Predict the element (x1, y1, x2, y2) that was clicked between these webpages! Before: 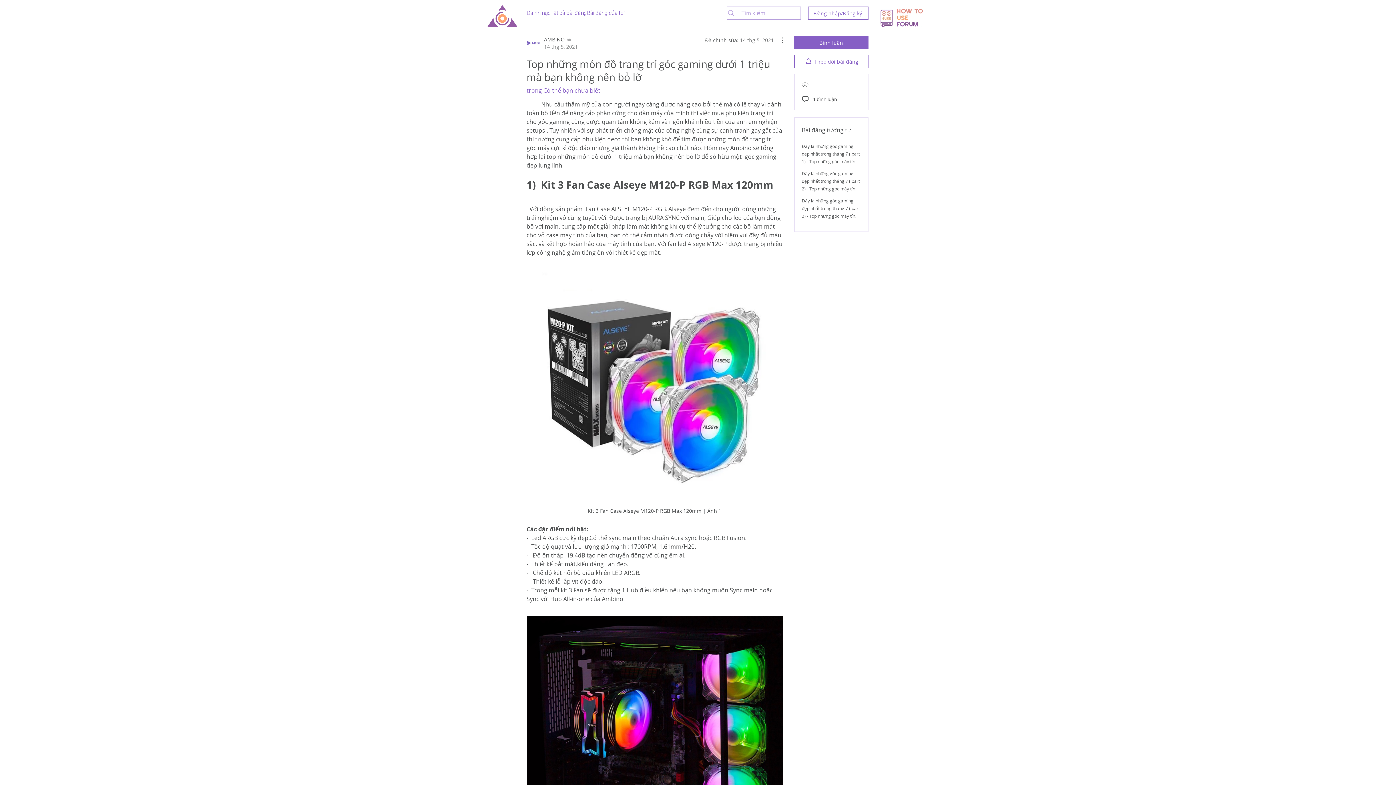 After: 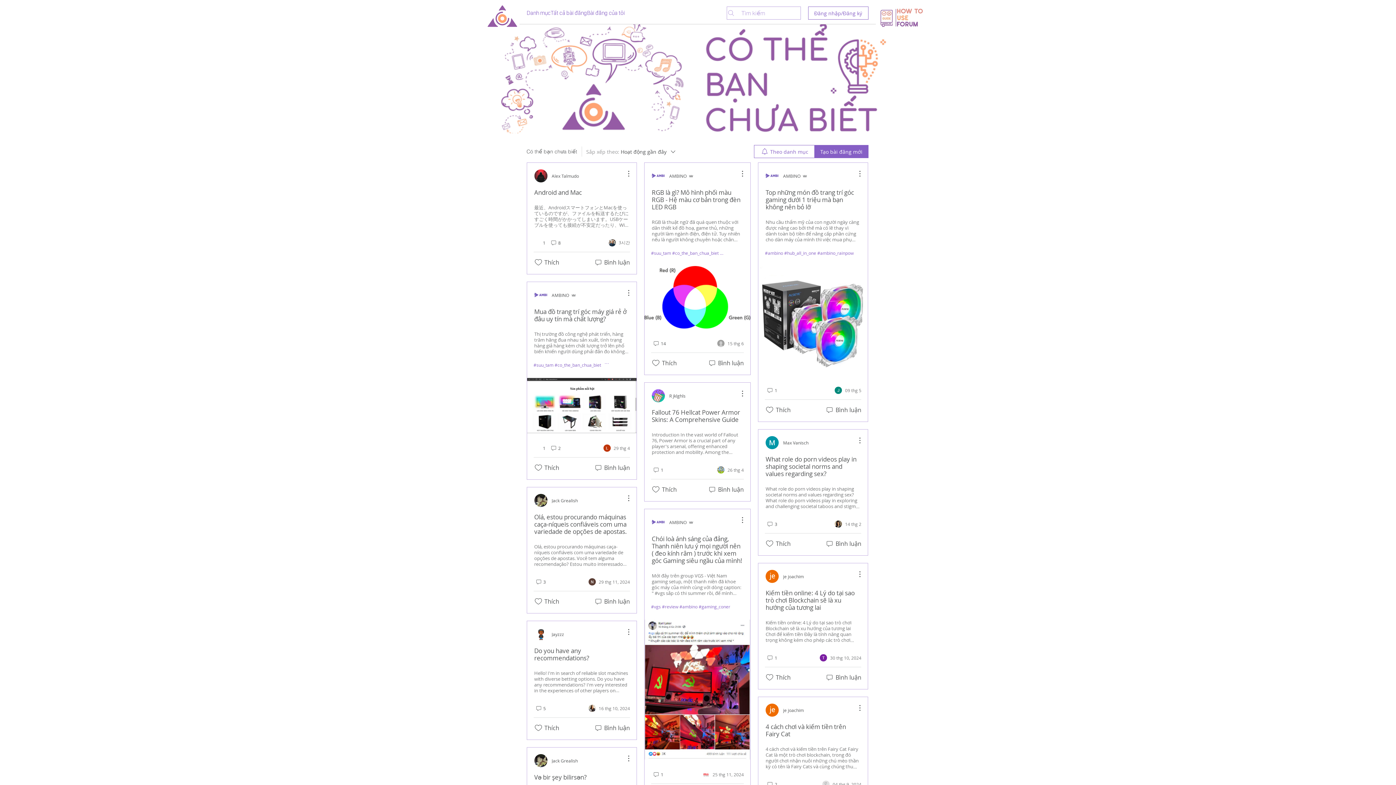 Action: bbox: (526, 86, 600, 94) label: trong Có thể bạn chưa biết